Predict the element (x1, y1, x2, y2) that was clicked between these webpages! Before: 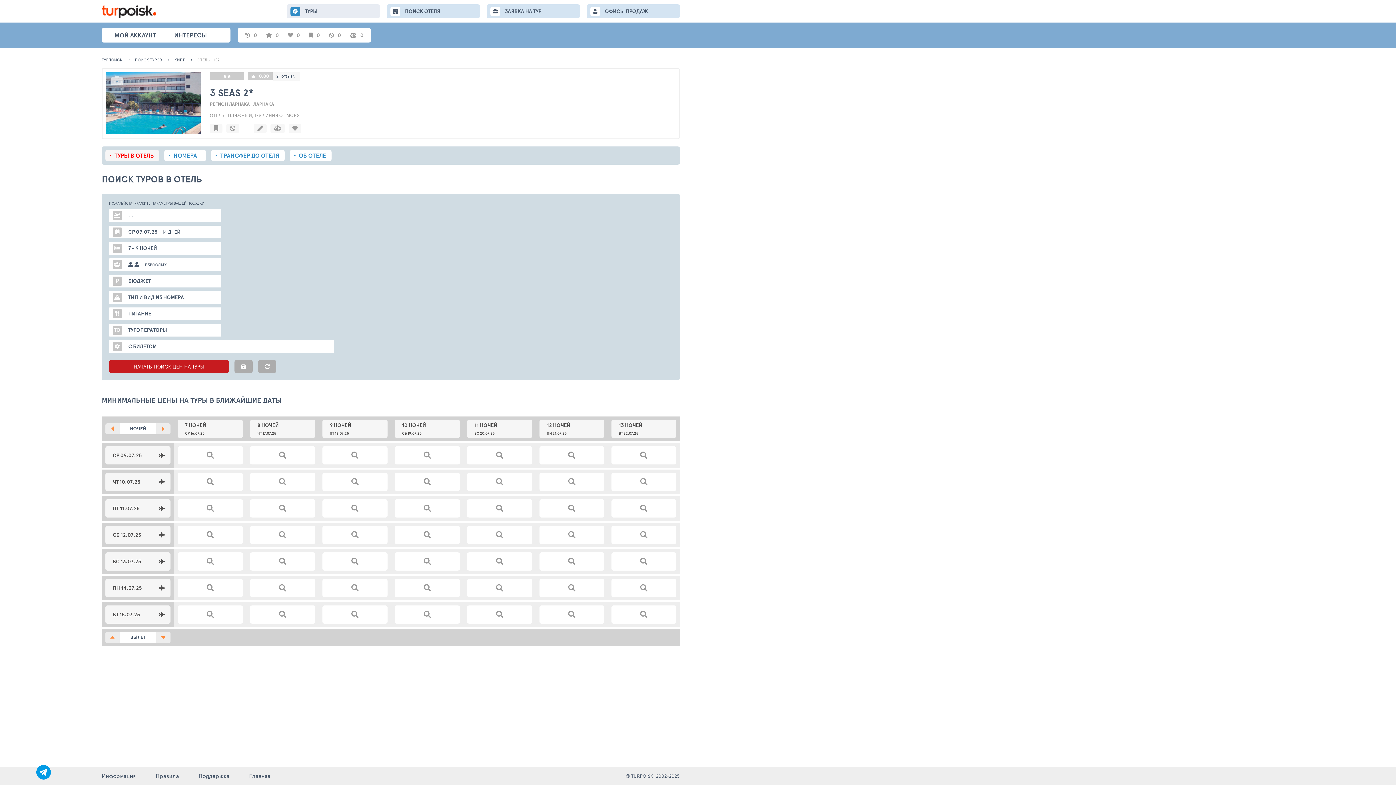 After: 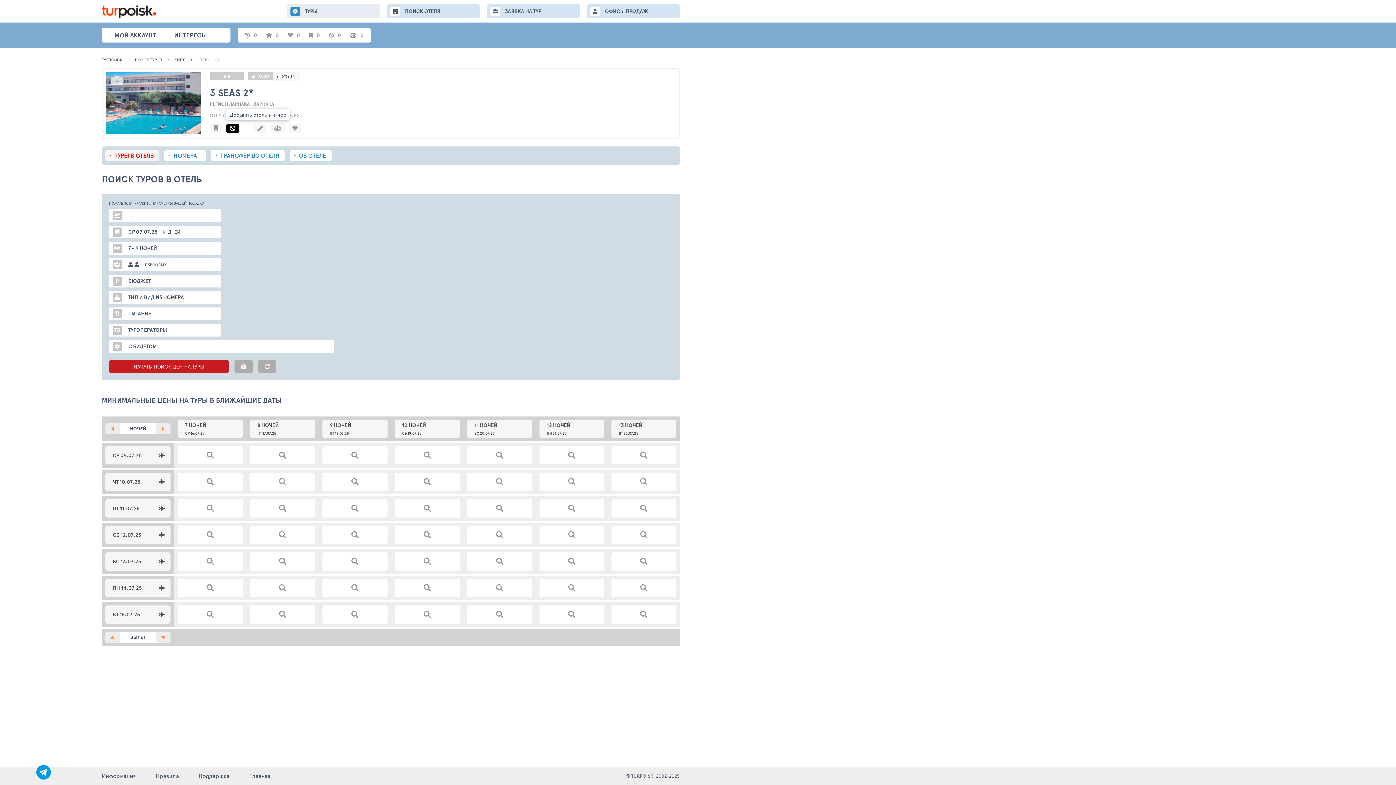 Action: bbox: (226, 123, 239, 132)